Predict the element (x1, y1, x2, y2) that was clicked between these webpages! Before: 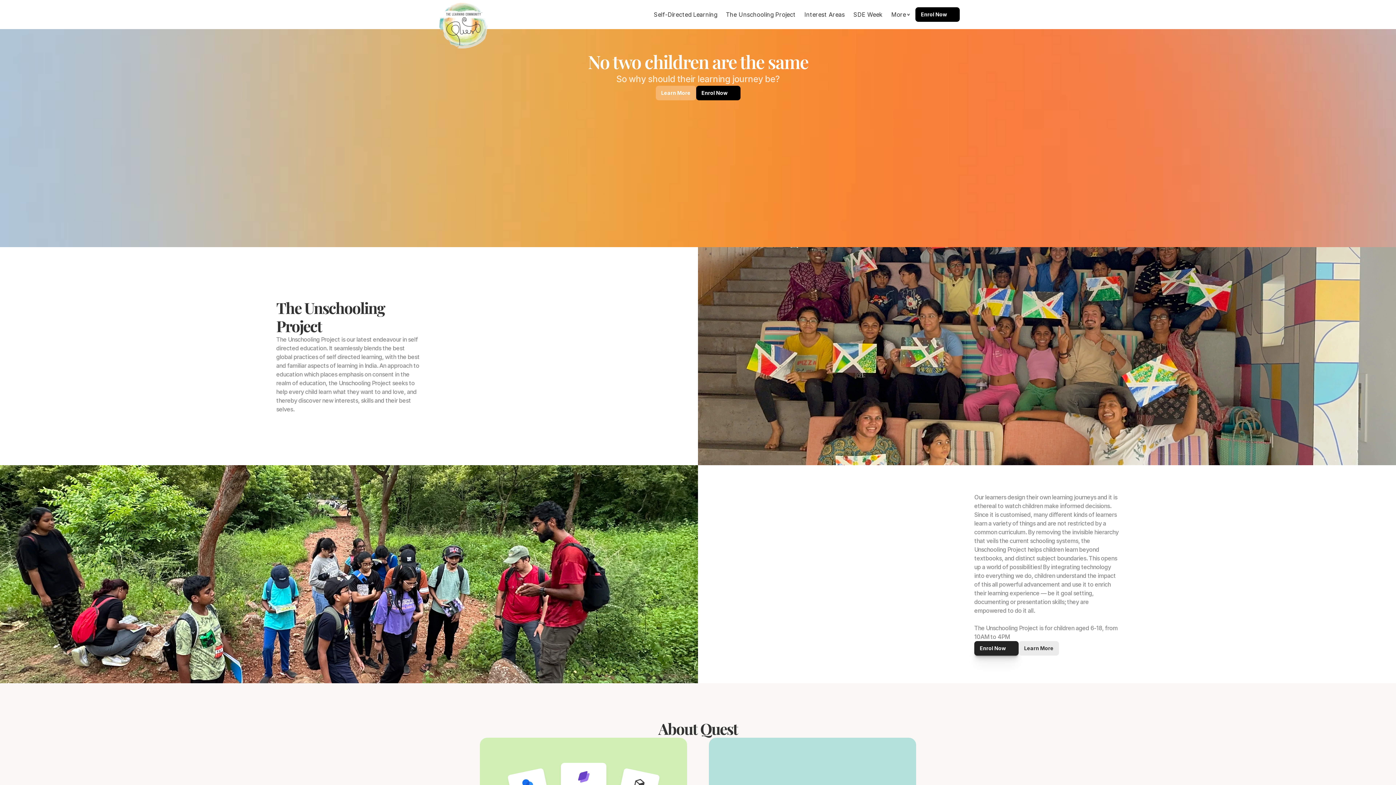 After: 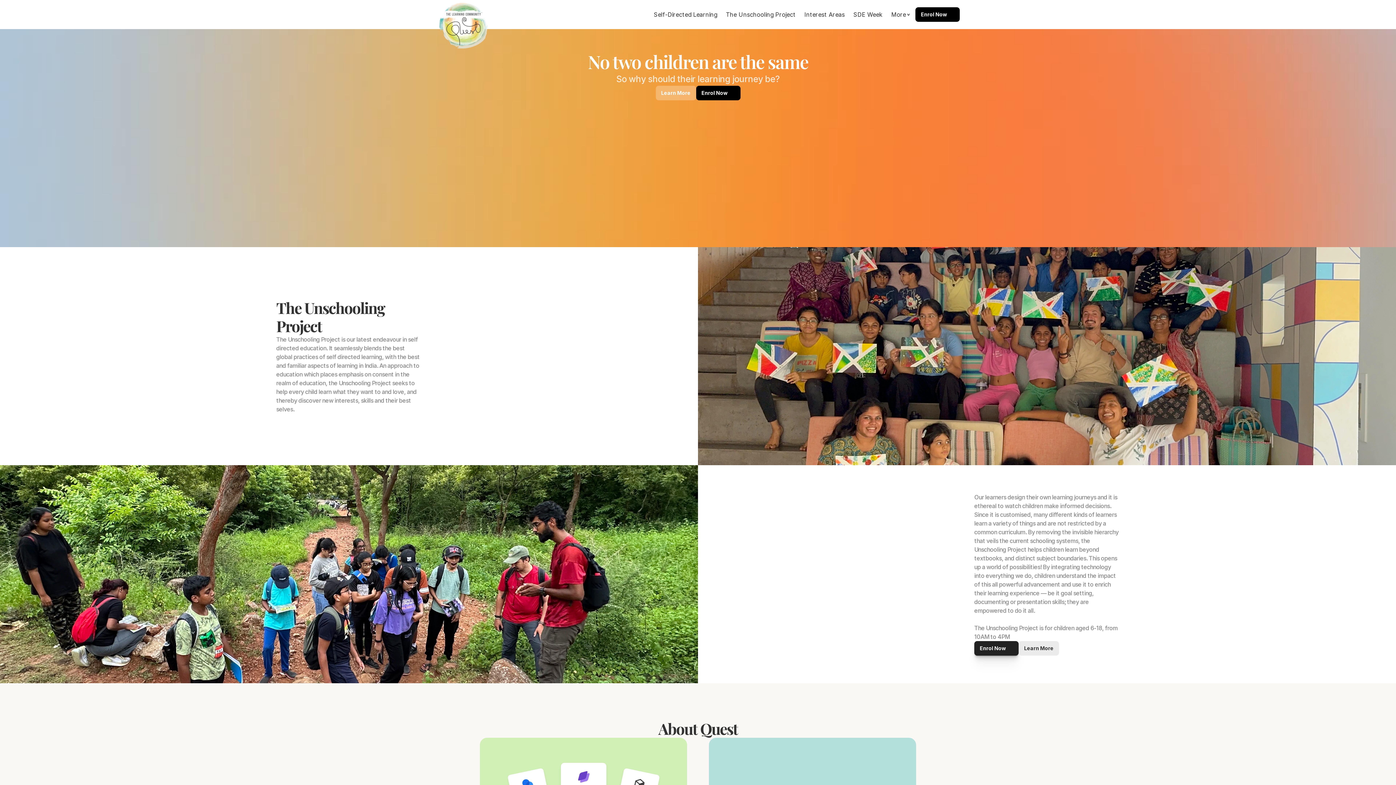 Action: label: Play bbox: (692, 147, 704, 156)